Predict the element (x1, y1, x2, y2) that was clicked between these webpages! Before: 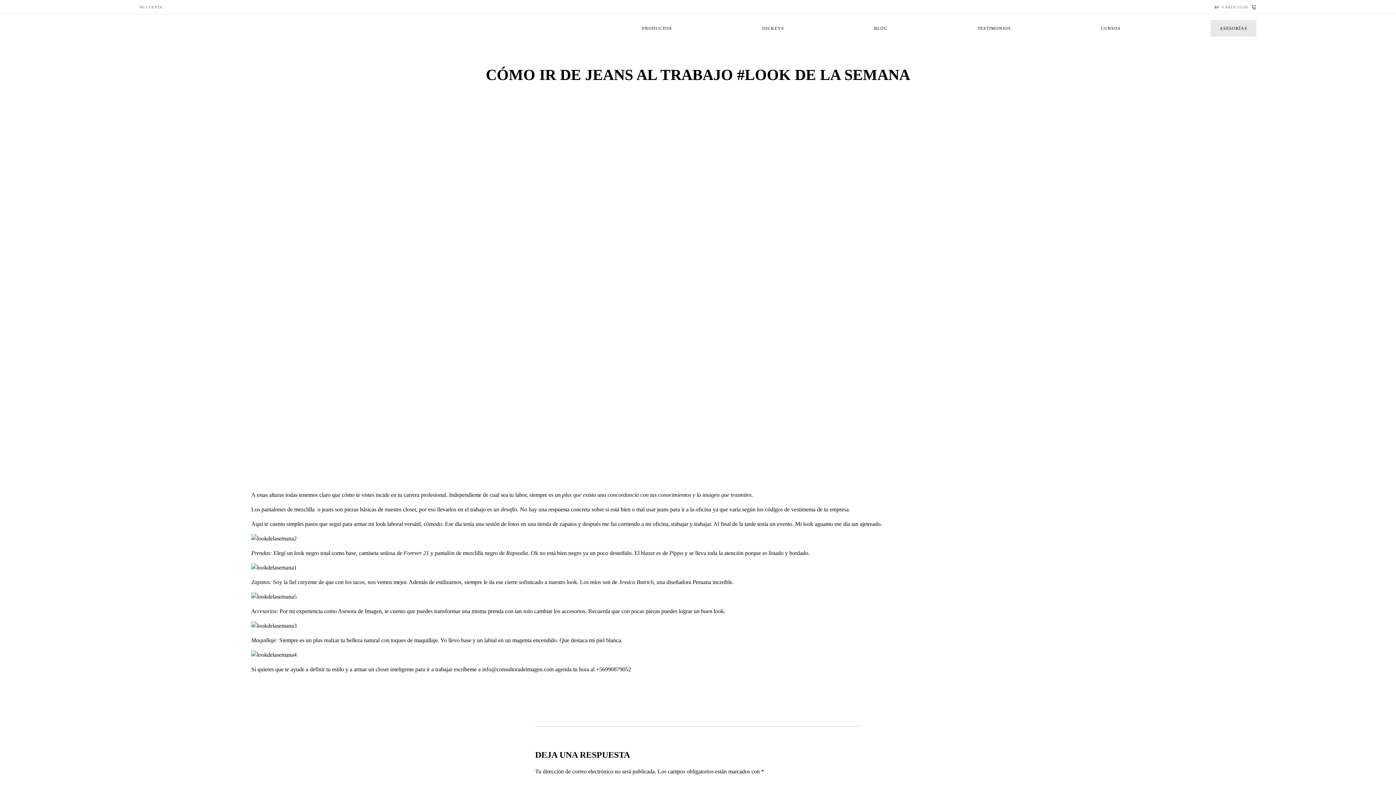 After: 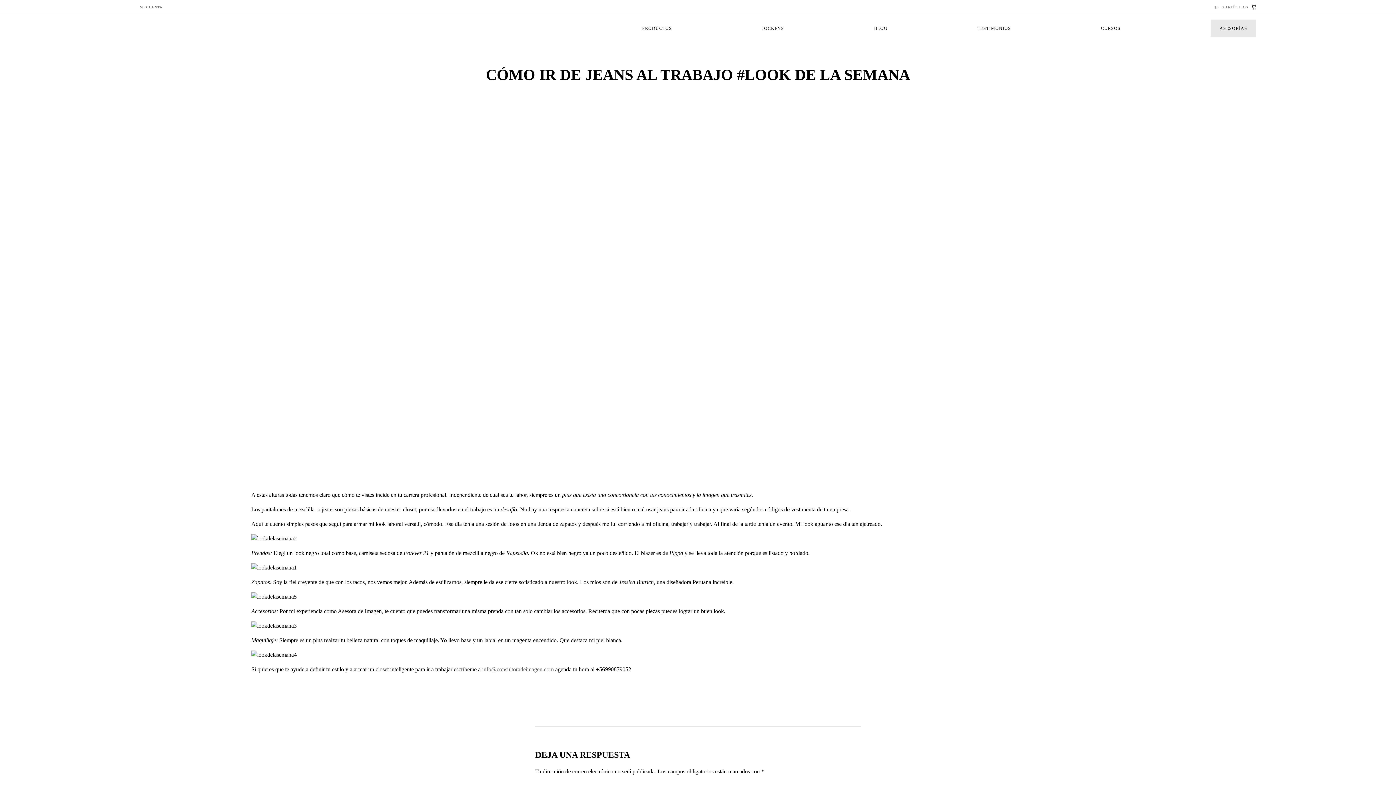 Action: label: info@consultoradeimagen.com bbox: (482, 666, 553, 672)